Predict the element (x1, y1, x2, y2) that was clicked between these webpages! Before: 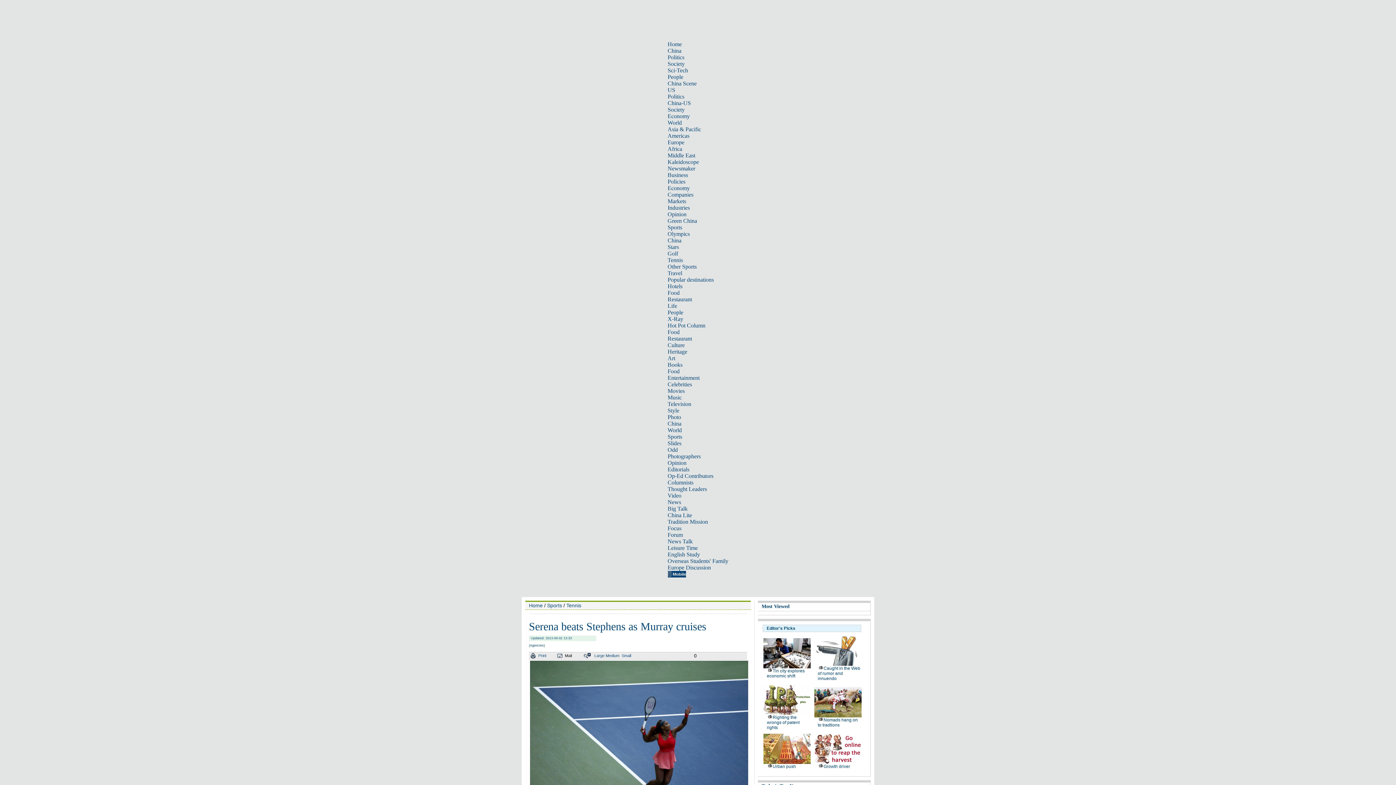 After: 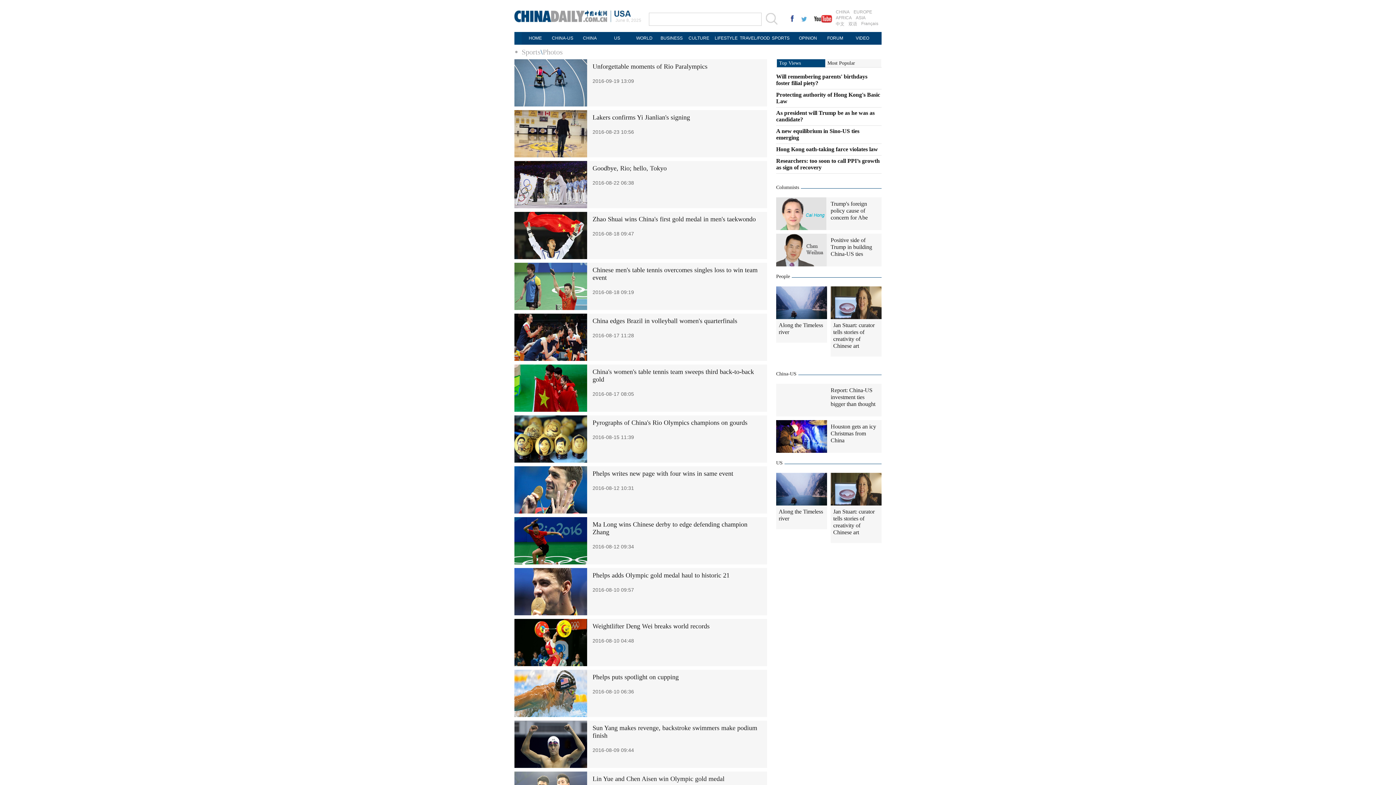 Action: bbox: (667, 433, 682, 440) label: Sports